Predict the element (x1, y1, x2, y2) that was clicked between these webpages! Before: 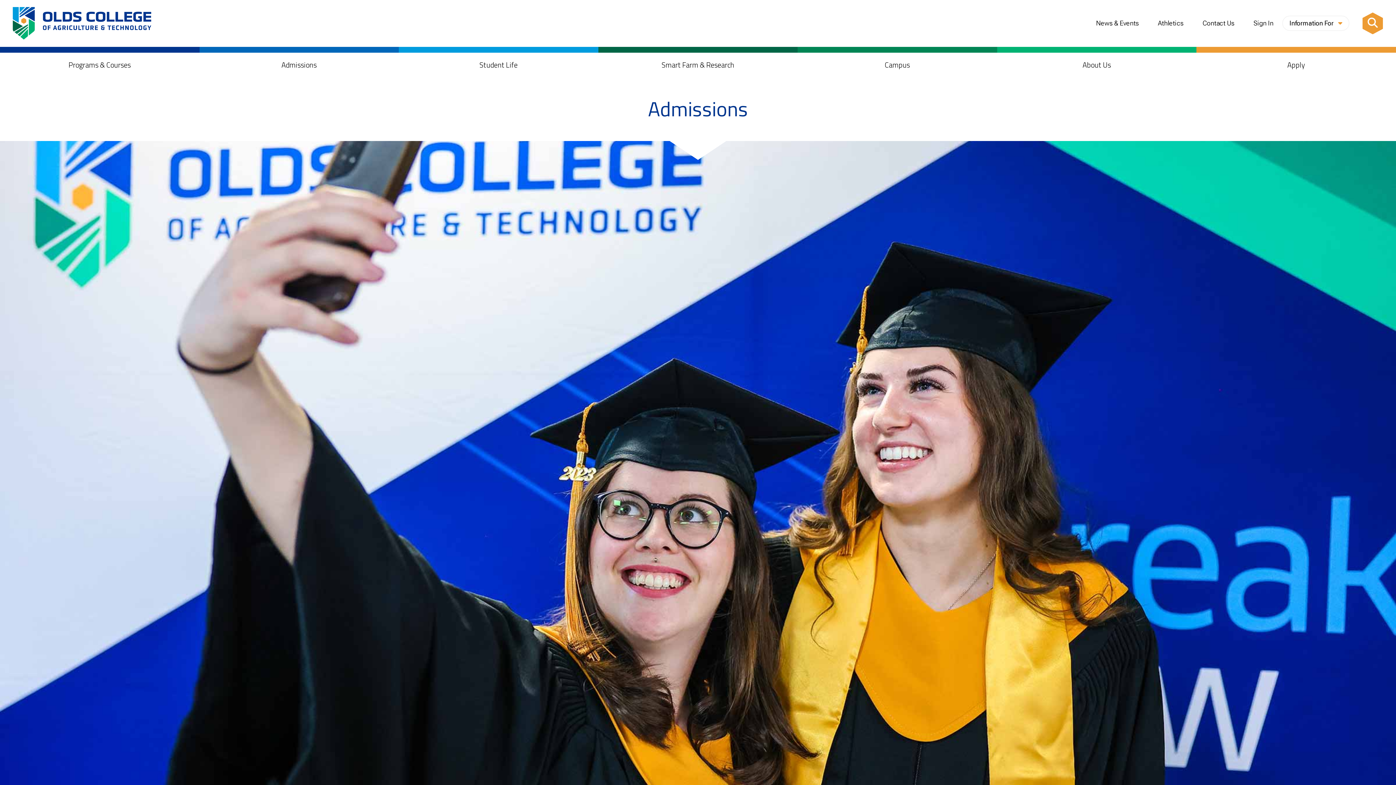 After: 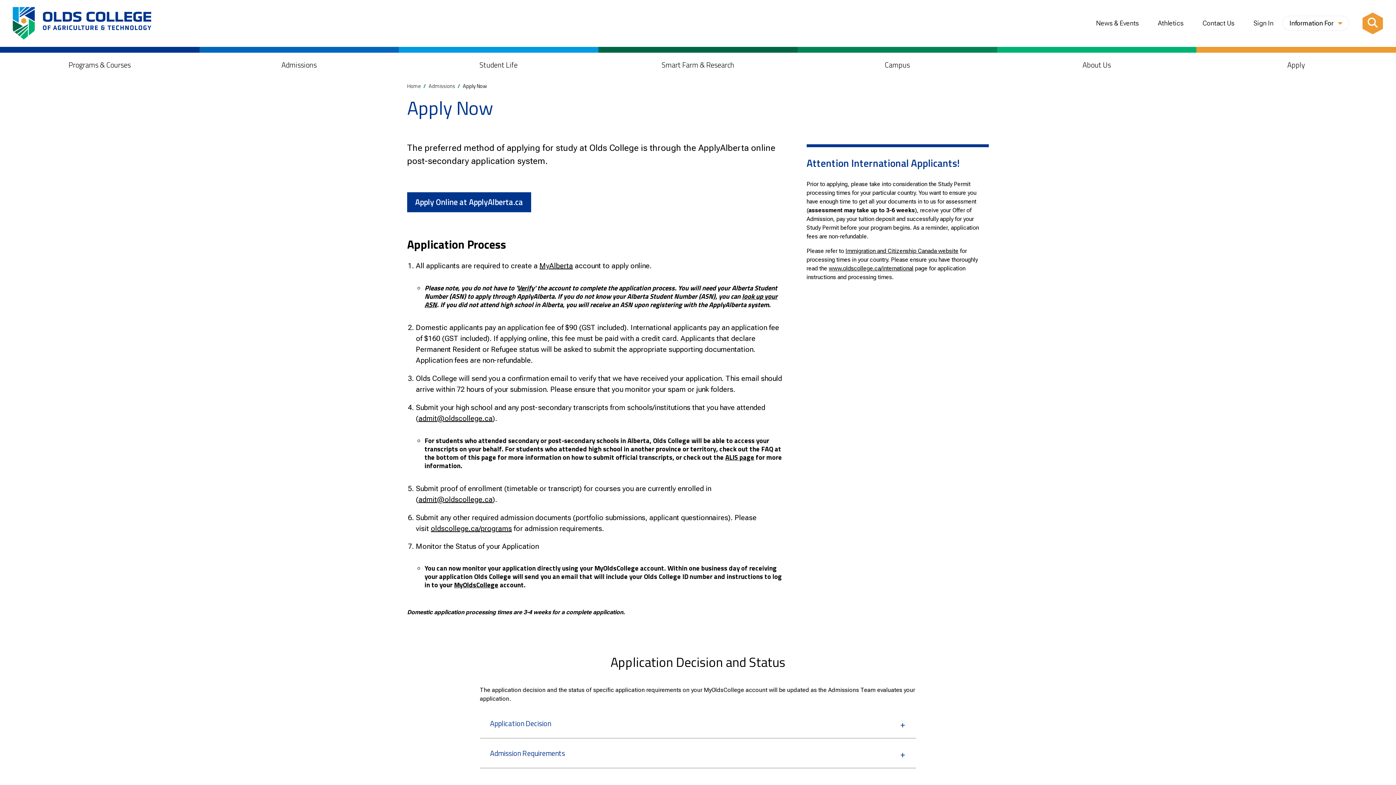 Action: bbox: (1196, 52, 1396, 76) label: Apply